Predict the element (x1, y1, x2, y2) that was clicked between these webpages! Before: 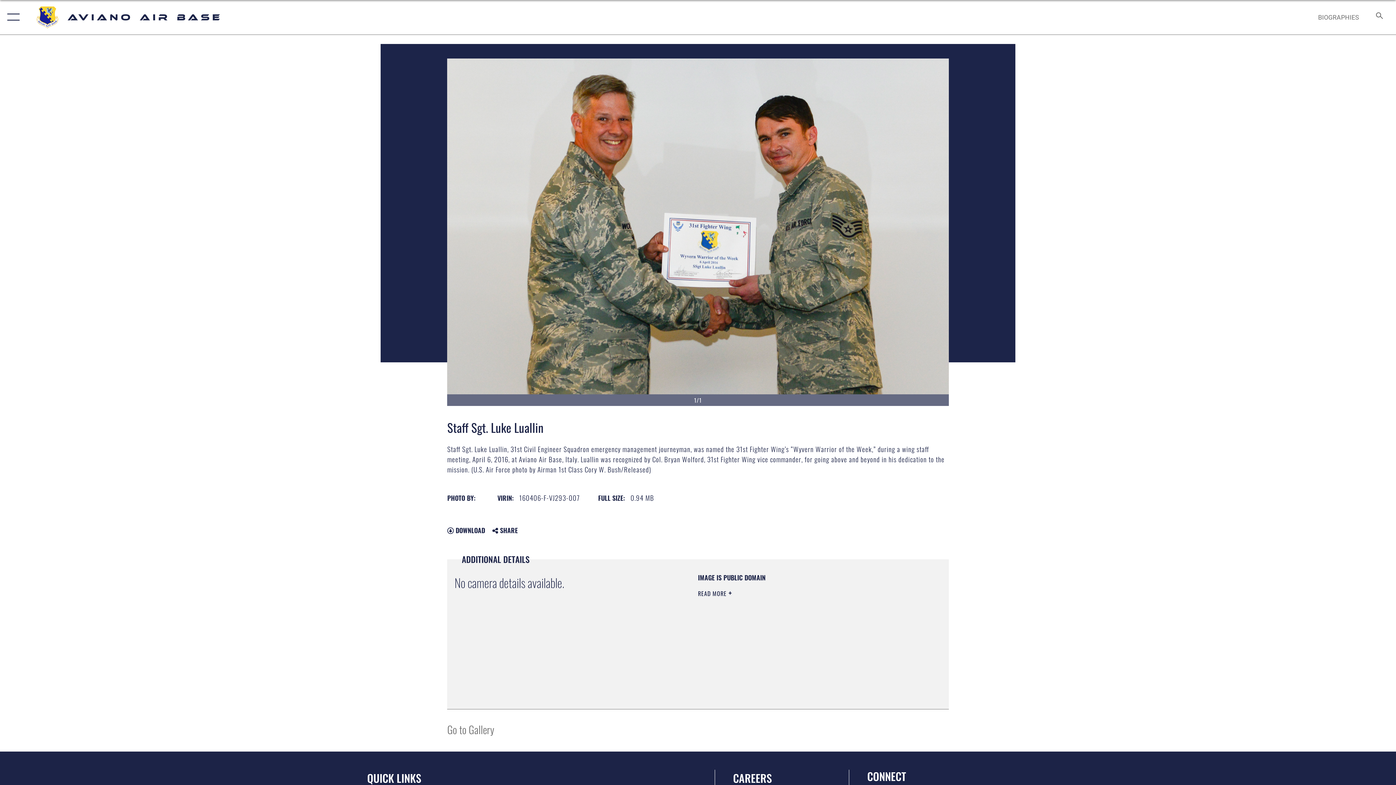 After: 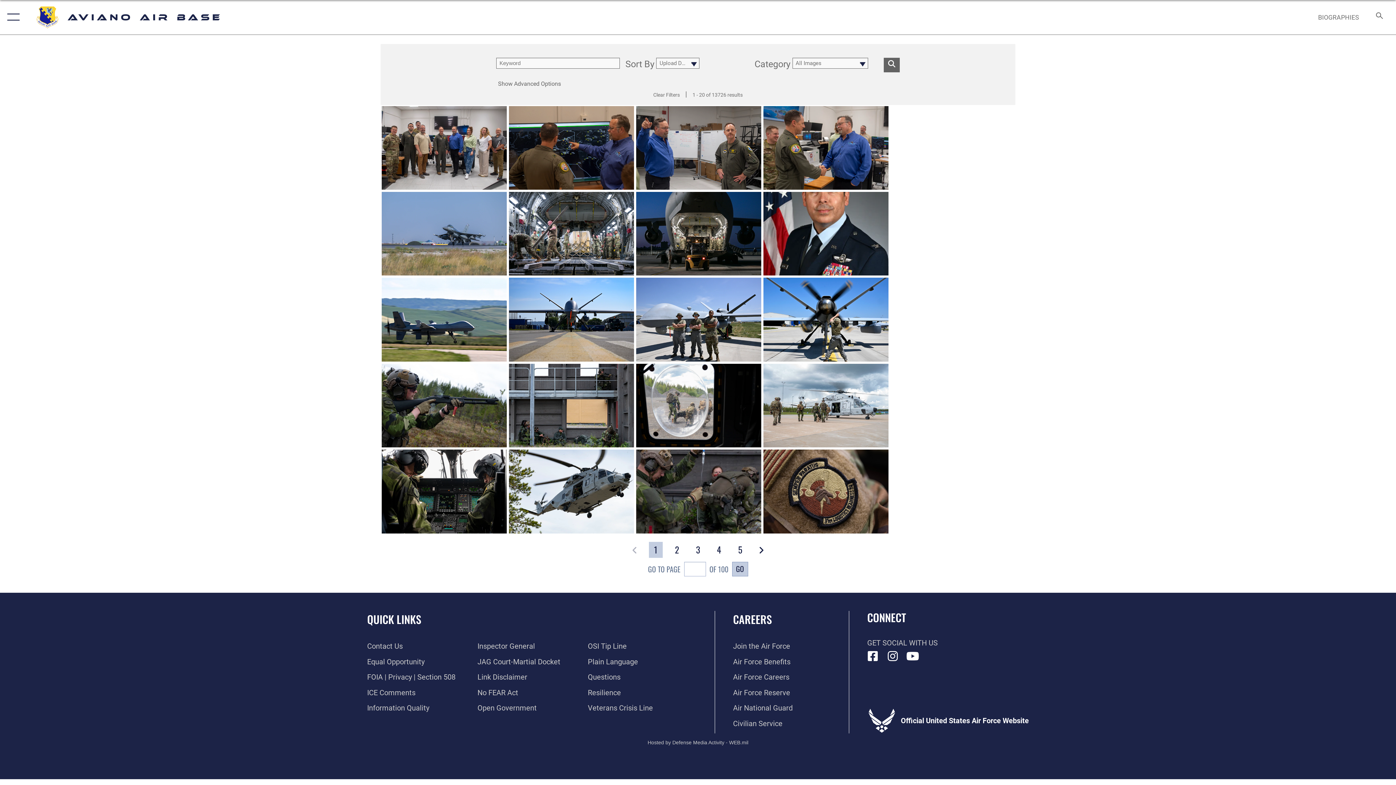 Action: bbox: (447, 721, 494, 737) label: Go to Gallery